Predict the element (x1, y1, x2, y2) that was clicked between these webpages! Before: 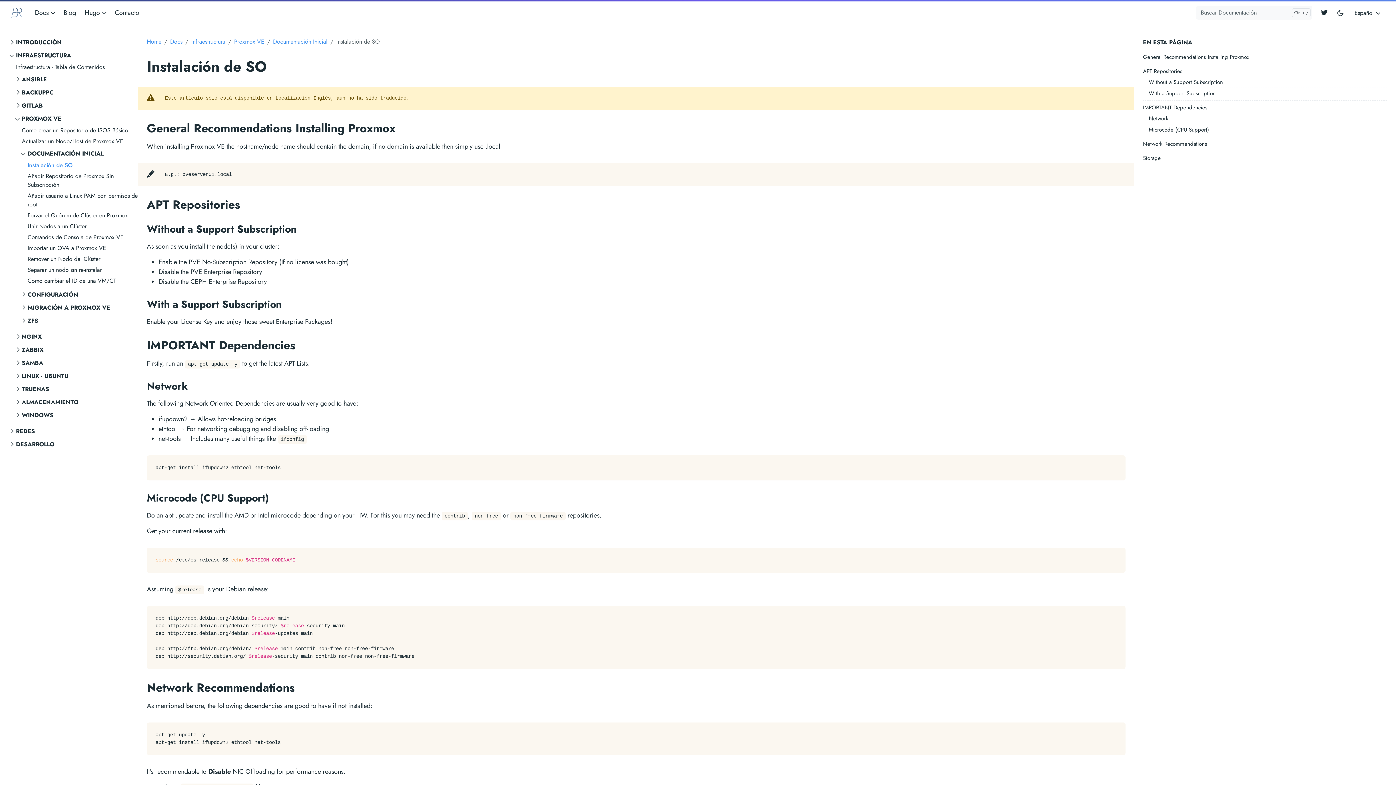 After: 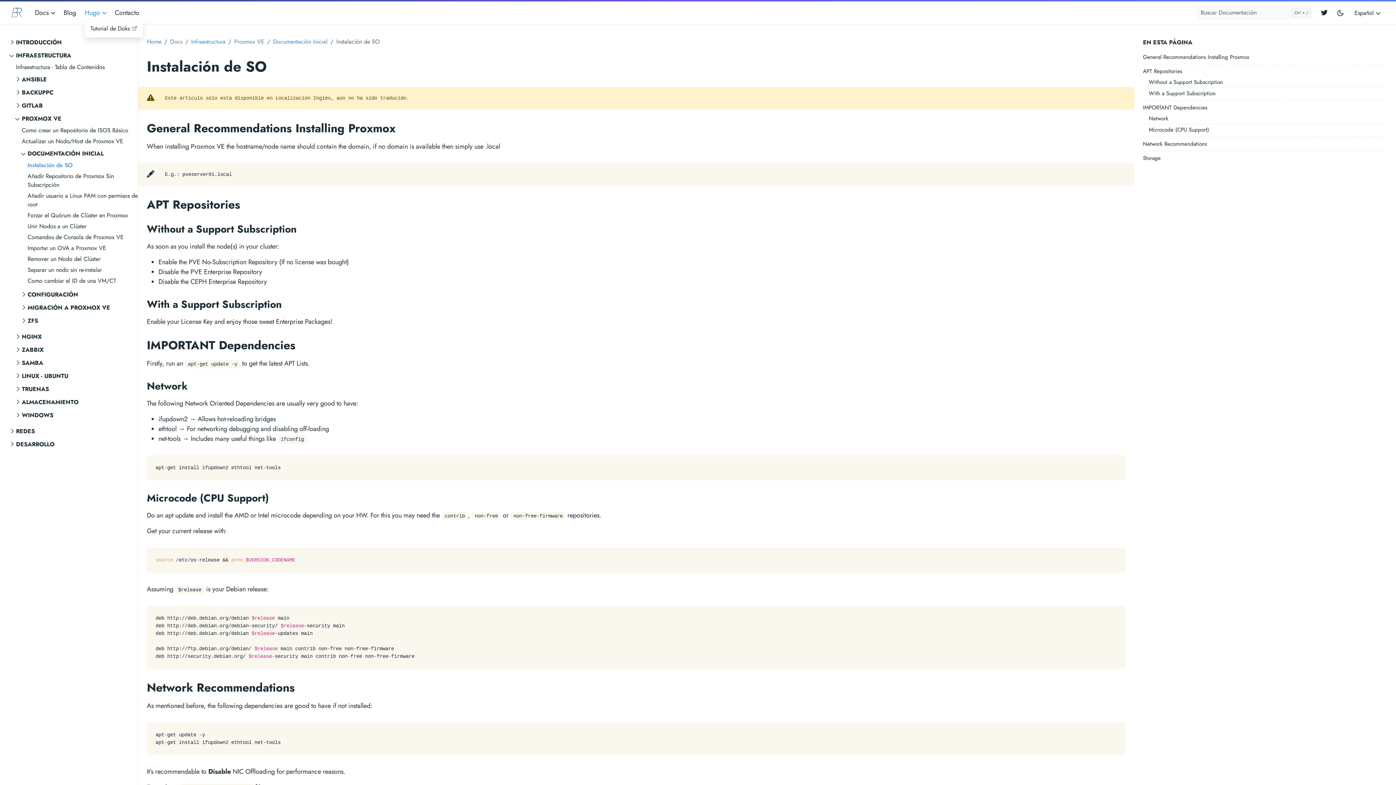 Action: bbox: (84, 6, 112, 19) label: Hugo 